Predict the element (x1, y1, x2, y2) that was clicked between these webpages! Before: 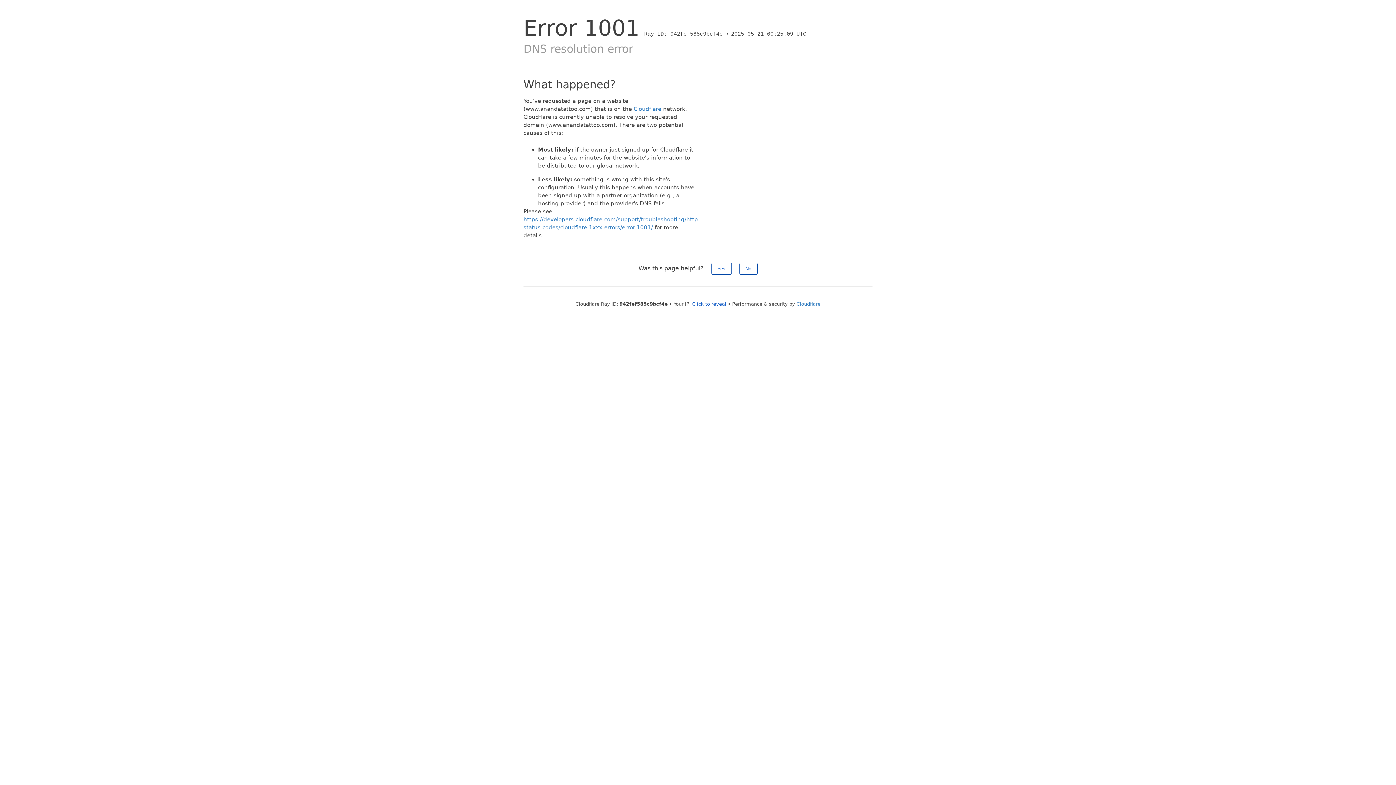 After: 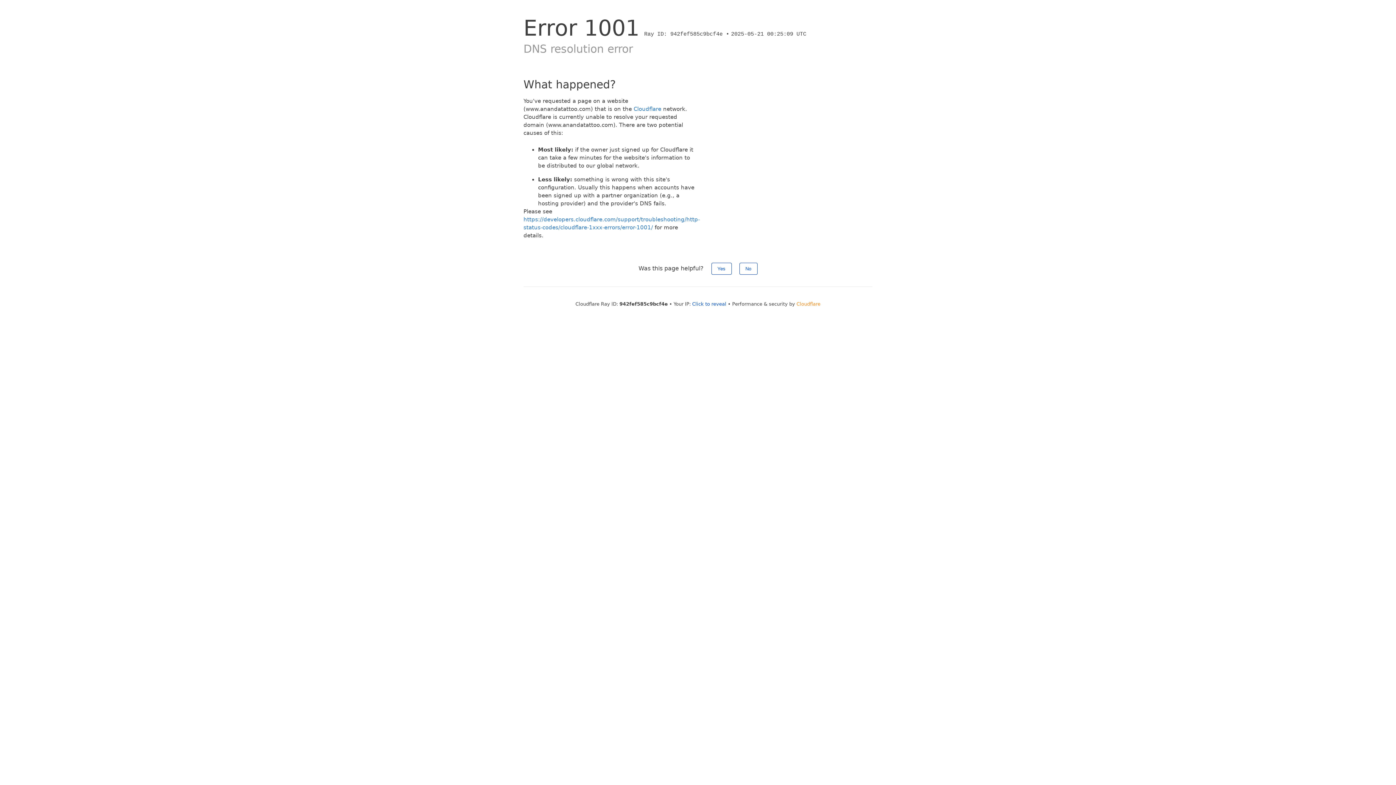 Action: bbox: (796, 301, 820, 306) label: Cloudflare